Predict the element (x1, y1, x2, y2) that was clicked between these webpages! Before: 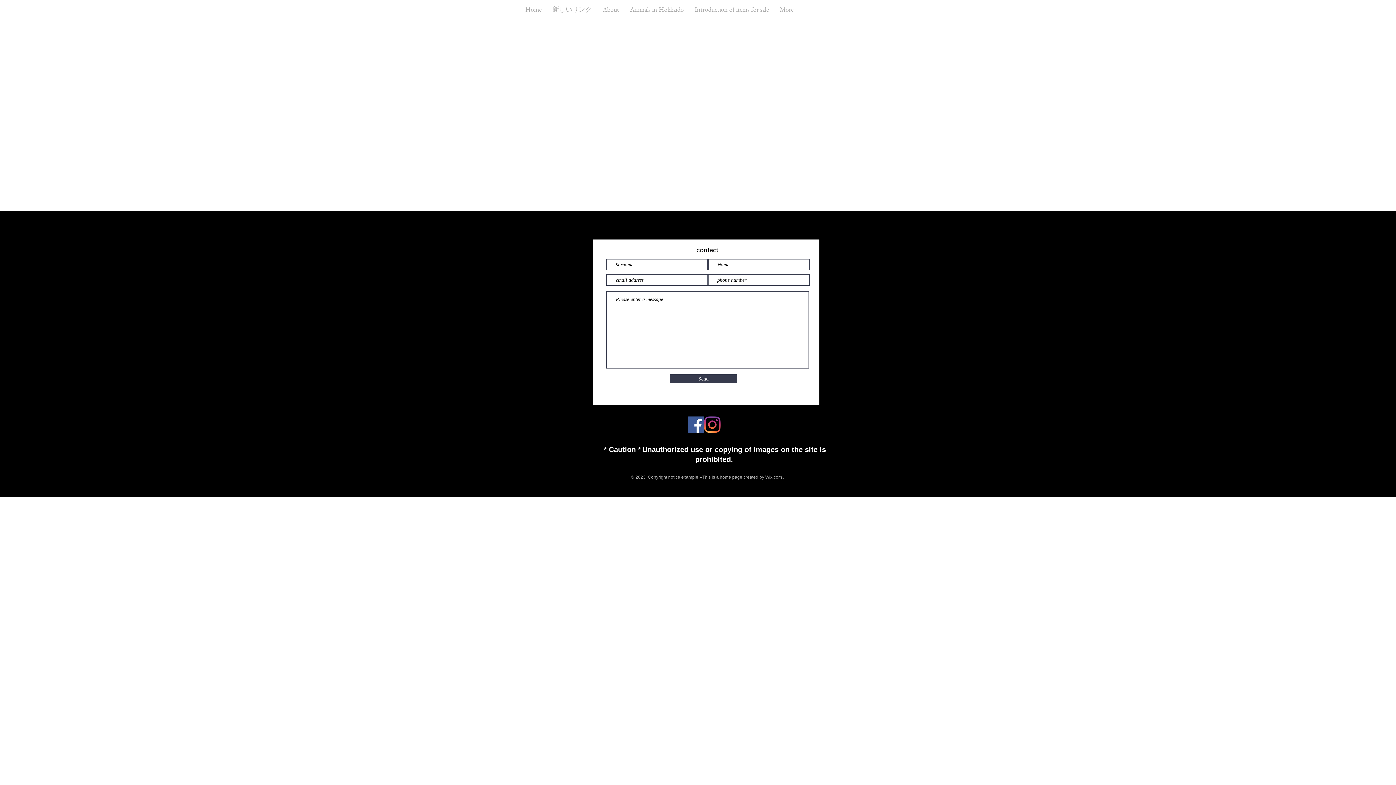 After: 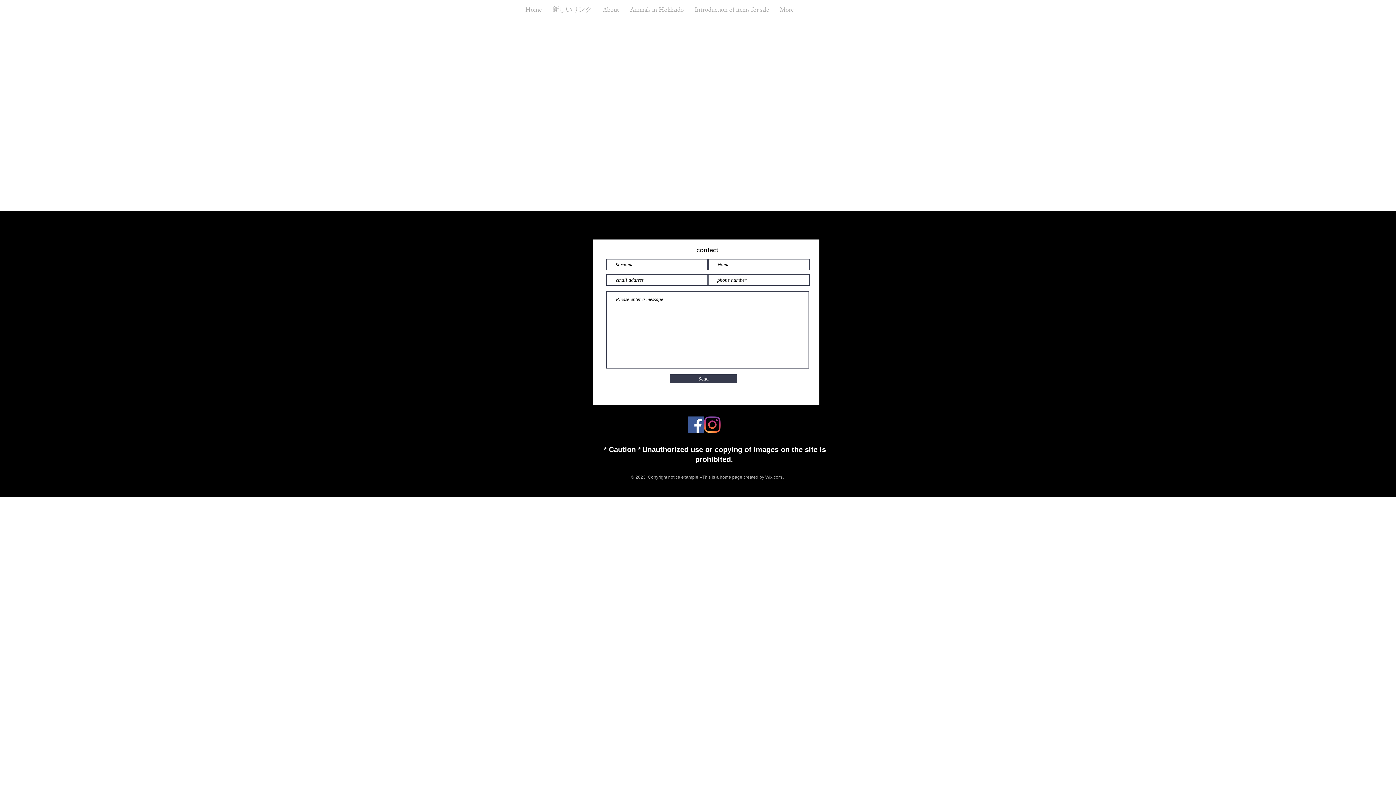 Action: bbox: (704, 416, 720, 433) label: Instagram